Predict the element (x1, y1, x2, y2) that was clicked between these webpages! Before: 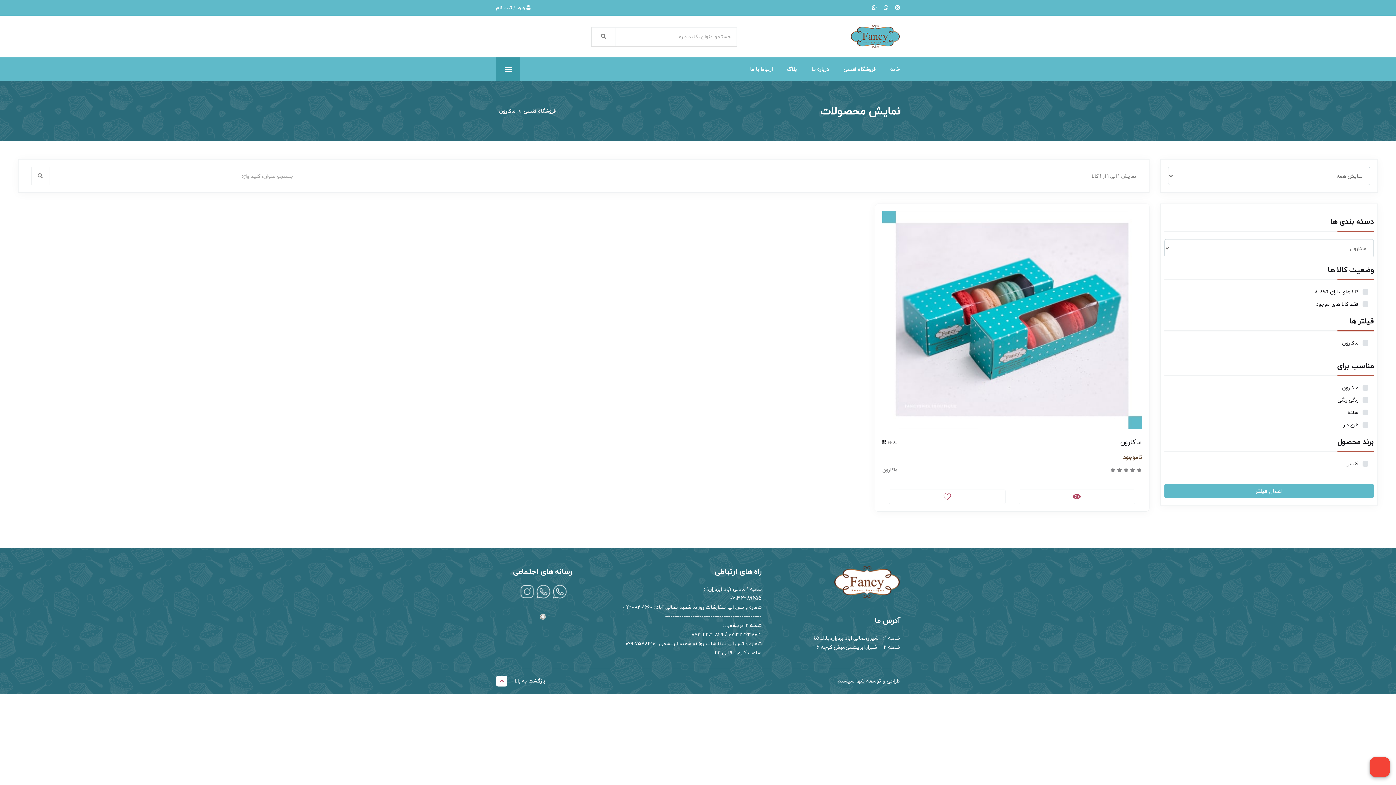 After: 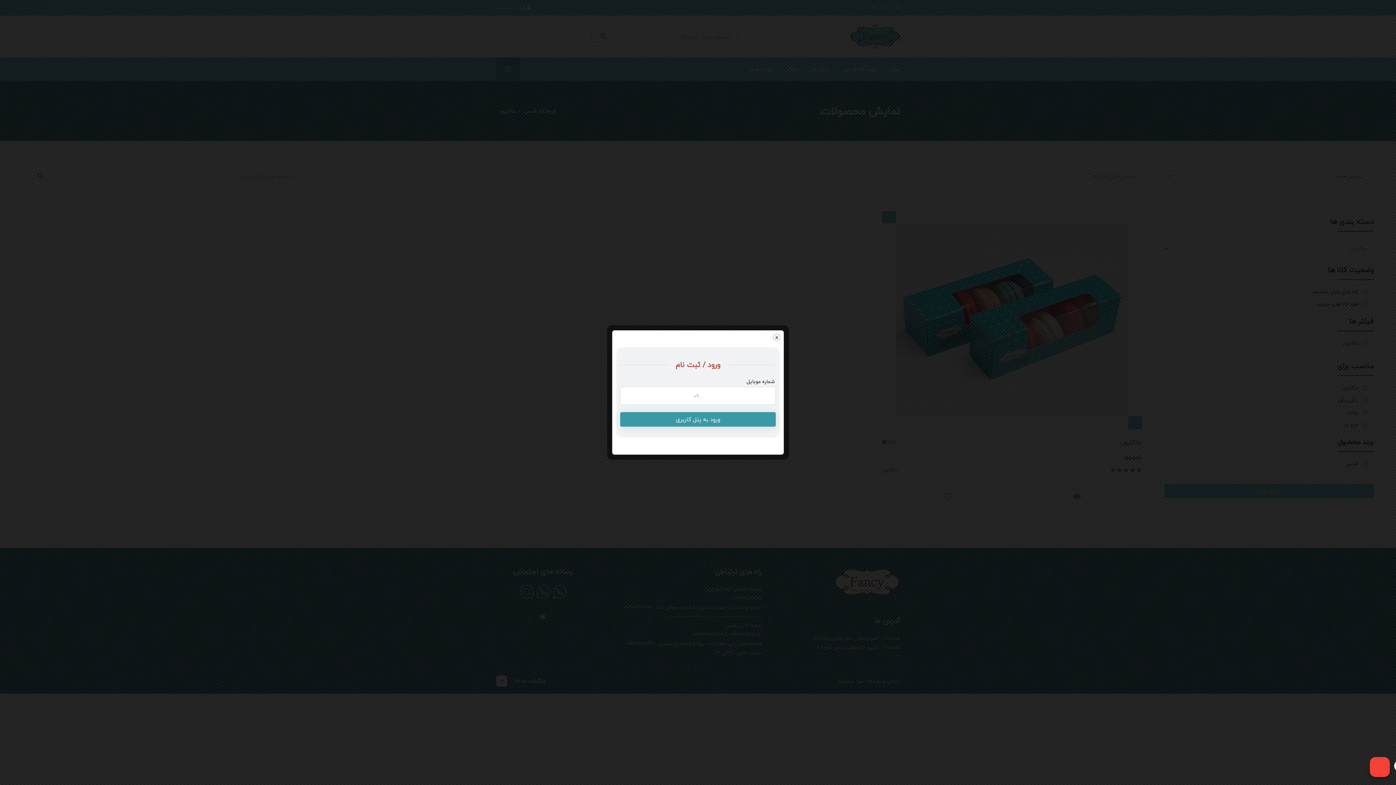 Action: label:  ورود / ثبت نام bbox: (496, 0, 530, 15)